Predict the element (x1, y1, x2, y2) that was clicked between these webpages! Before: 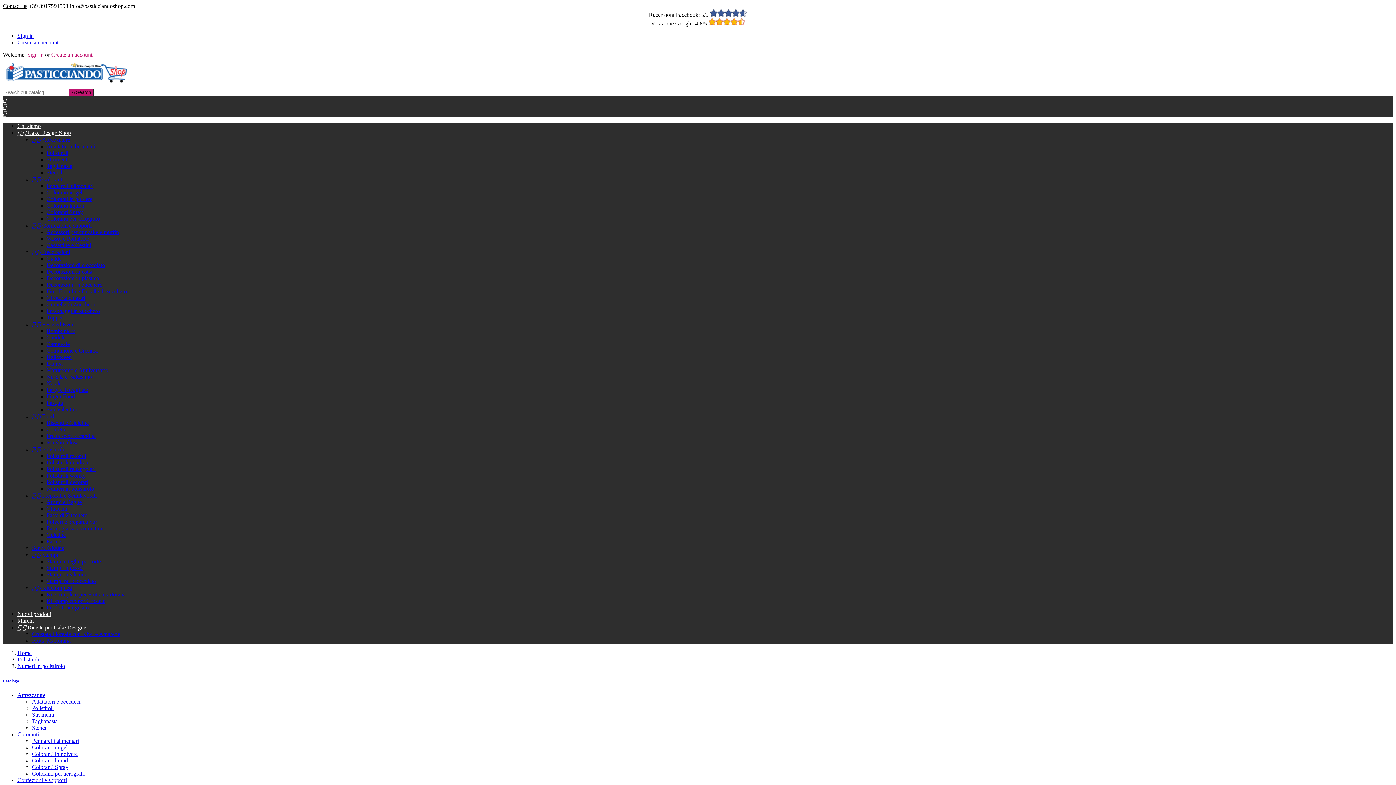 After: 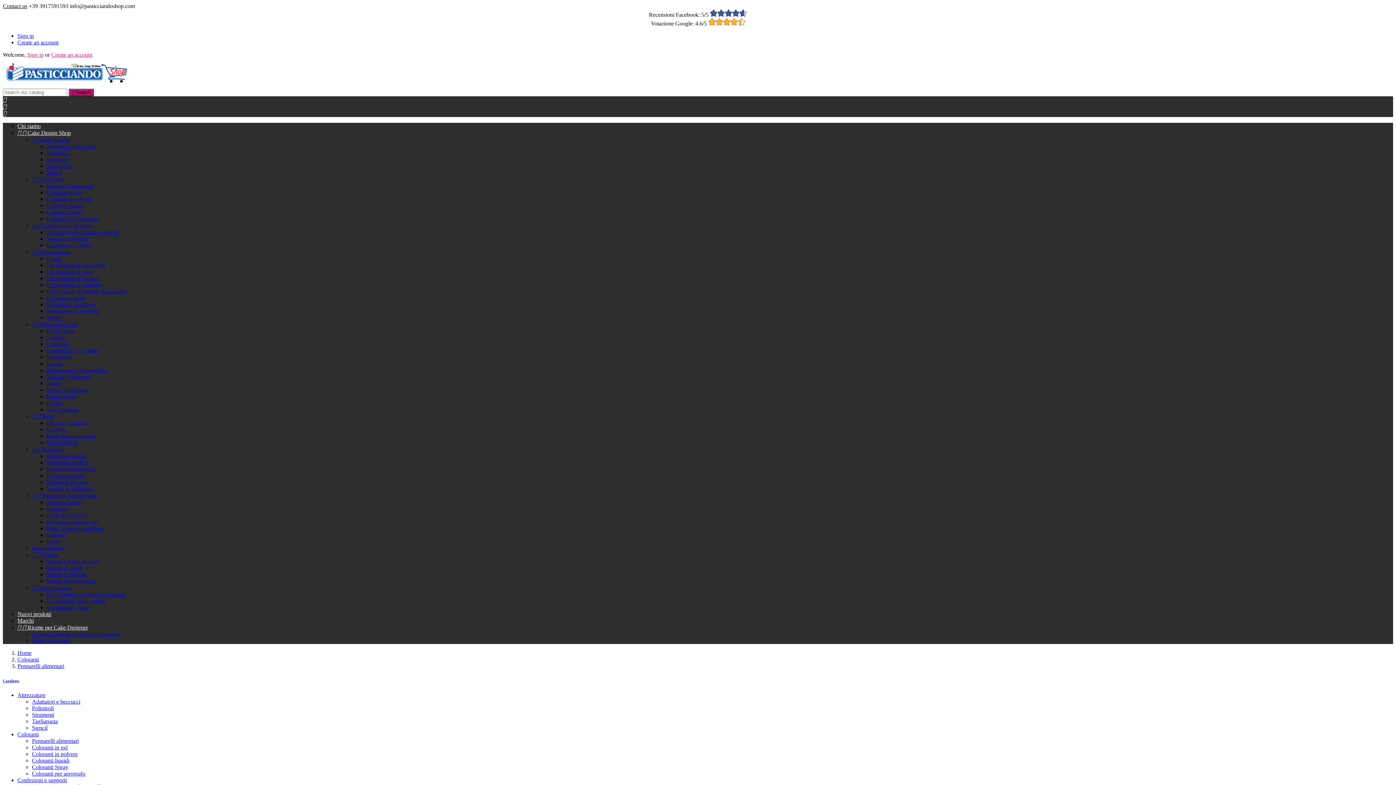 Action: label: Pennarelli alimentari bbox: (46, 182, 93, 189)